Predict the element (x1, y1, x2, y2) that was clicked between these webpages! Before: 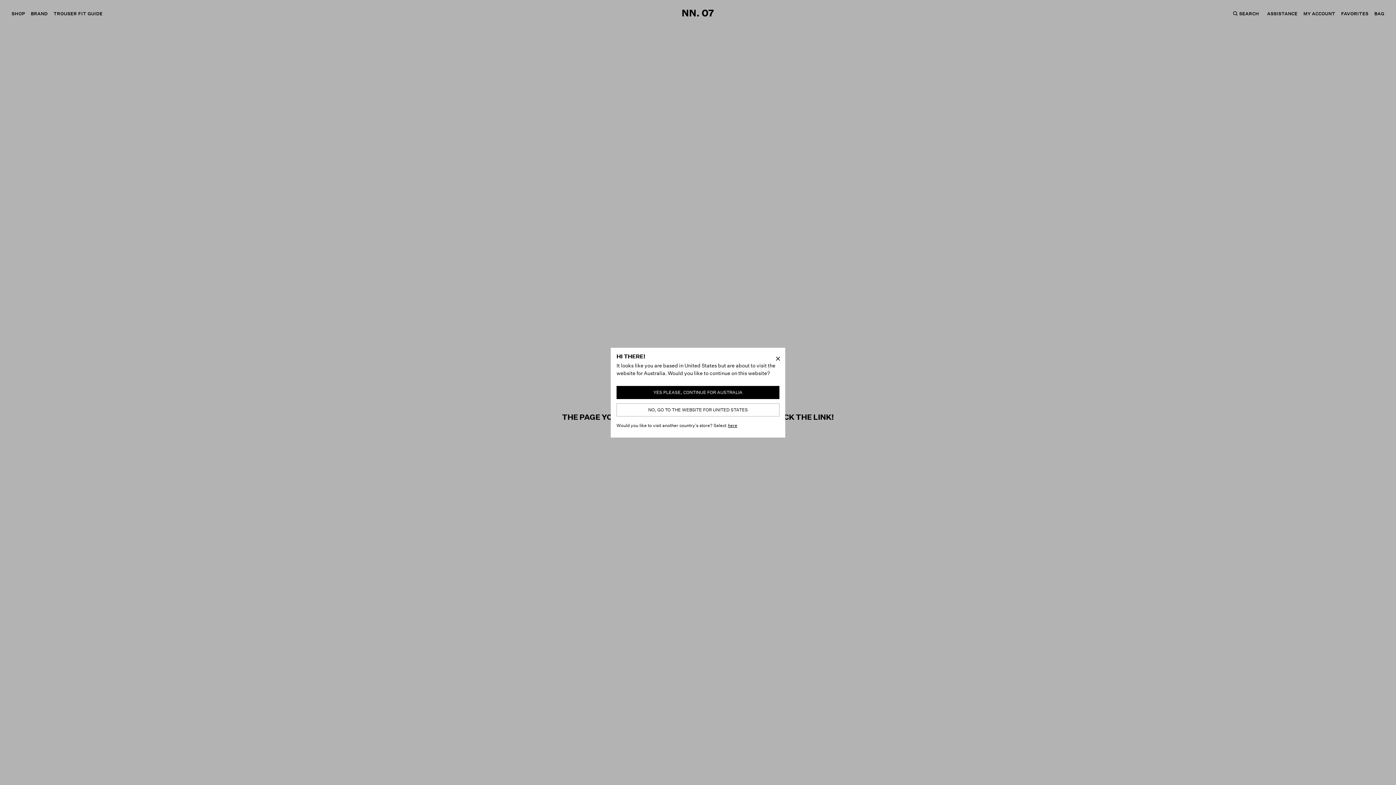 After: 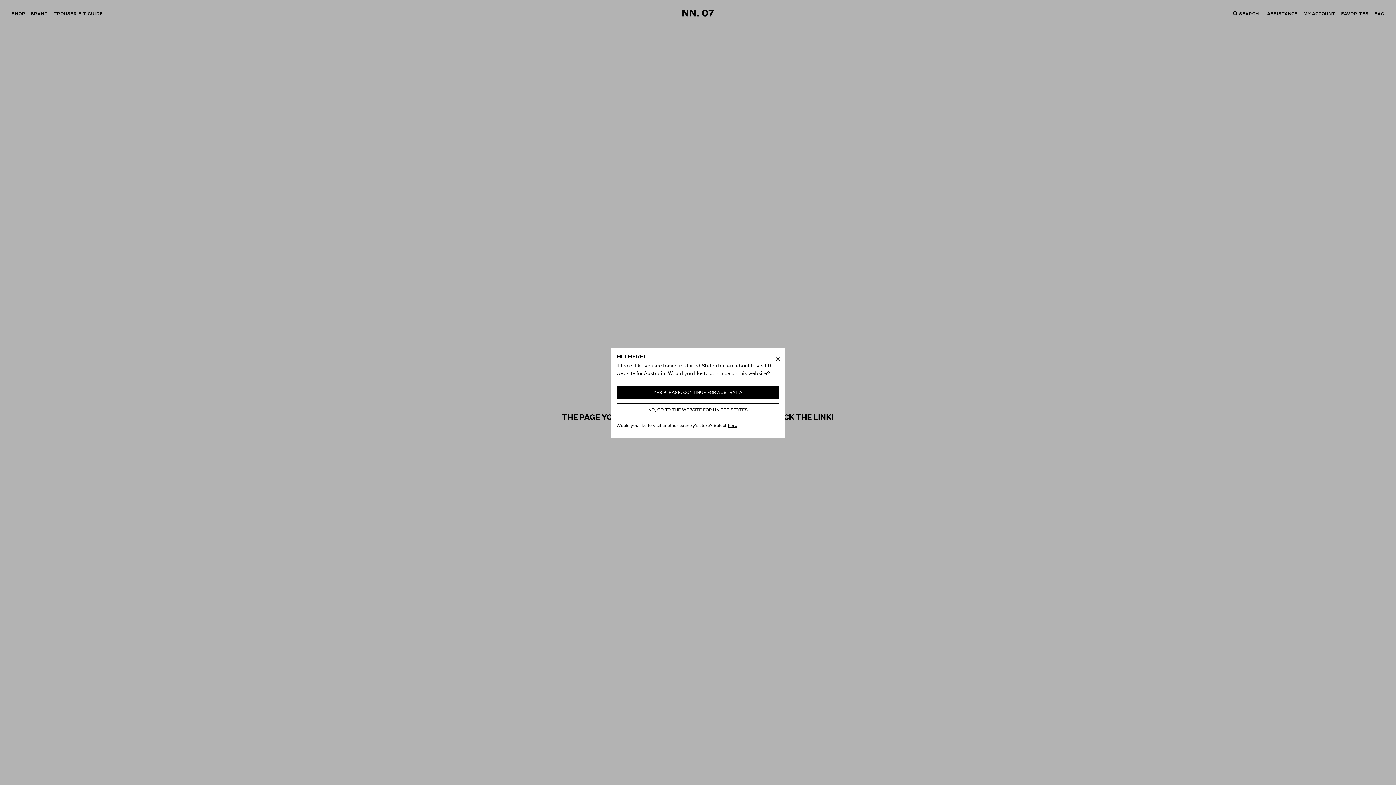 Action: bbox: (616, 403, 779, 416) label: NO, GO TO THE WEBSITE FOR UNITED STATES